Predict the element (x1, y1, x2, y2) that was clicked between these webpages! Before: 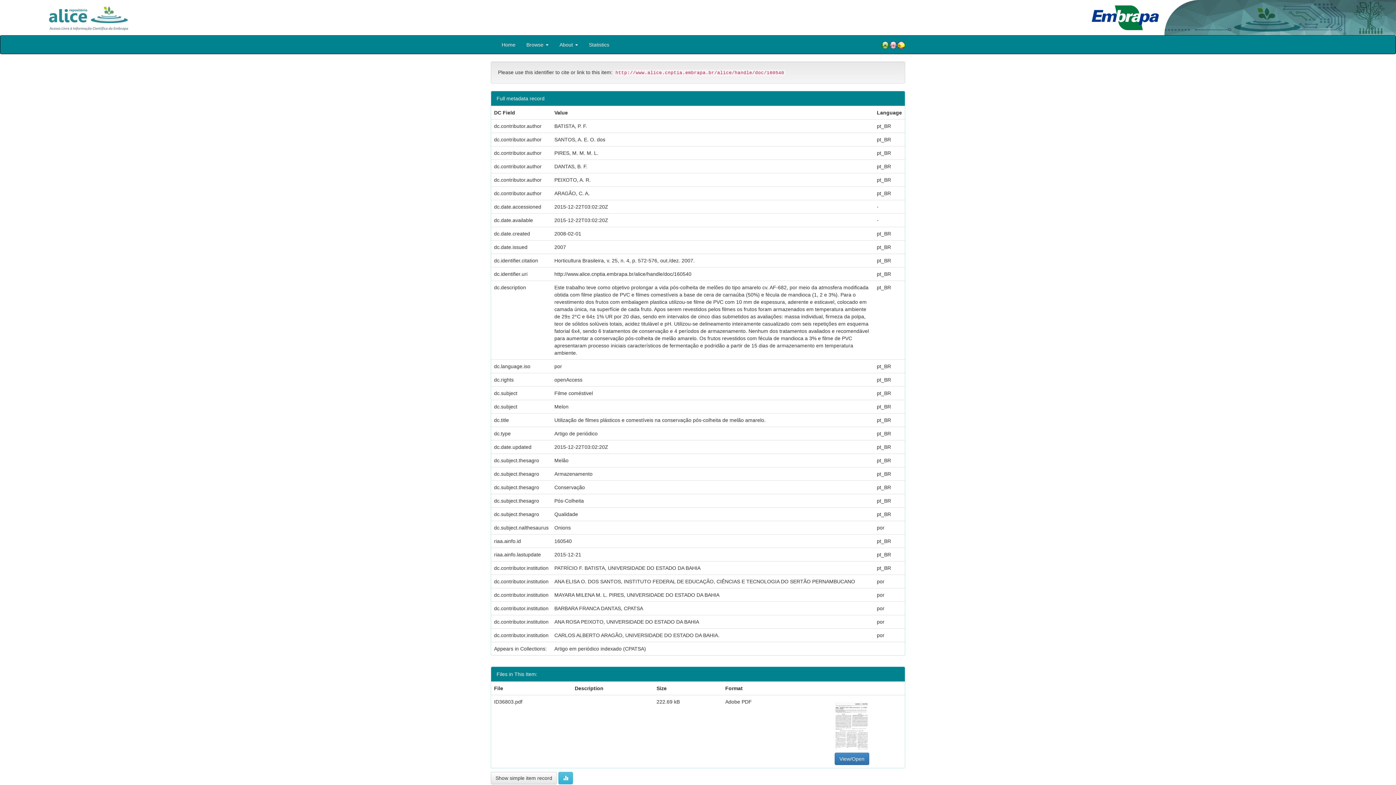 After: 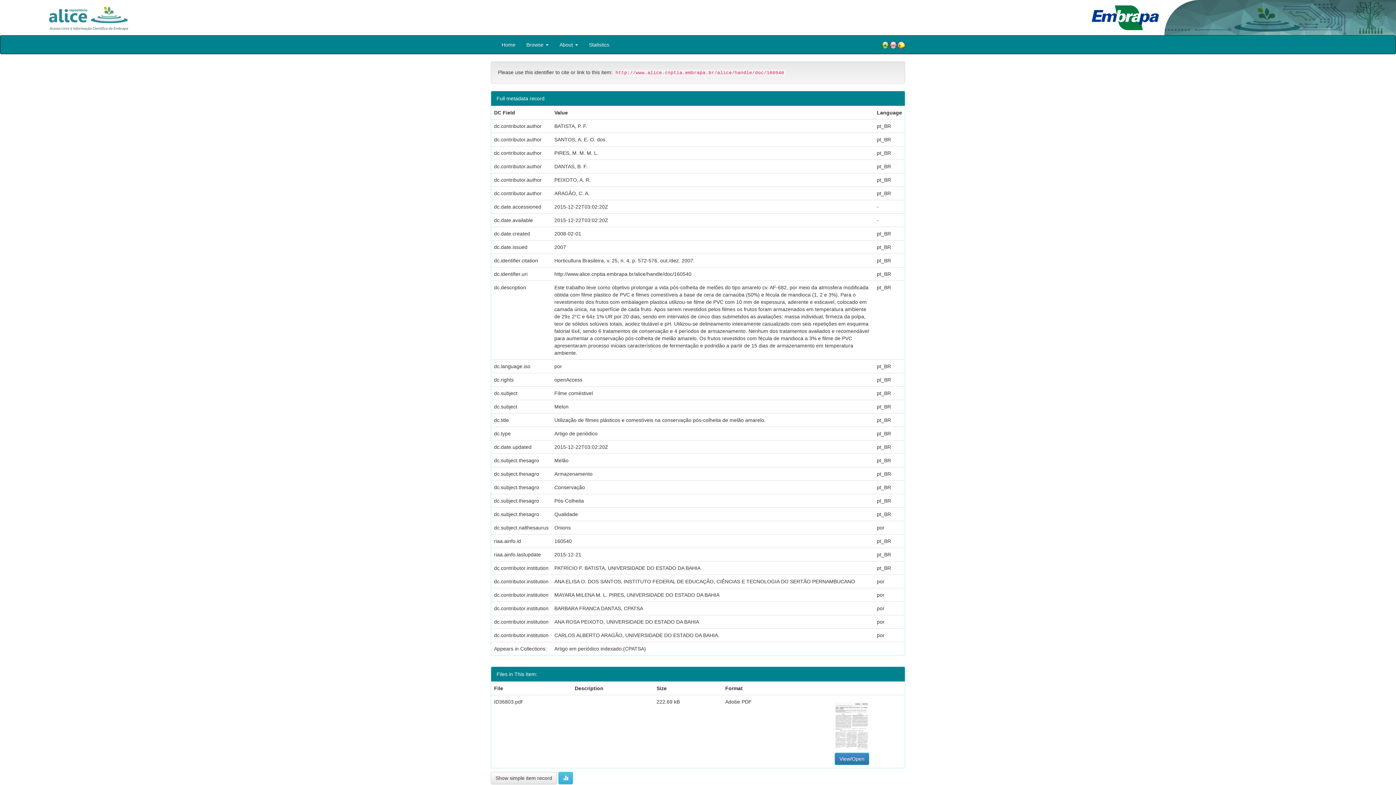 Action: bbox: (834, 752, 869, 765) label: View/Open